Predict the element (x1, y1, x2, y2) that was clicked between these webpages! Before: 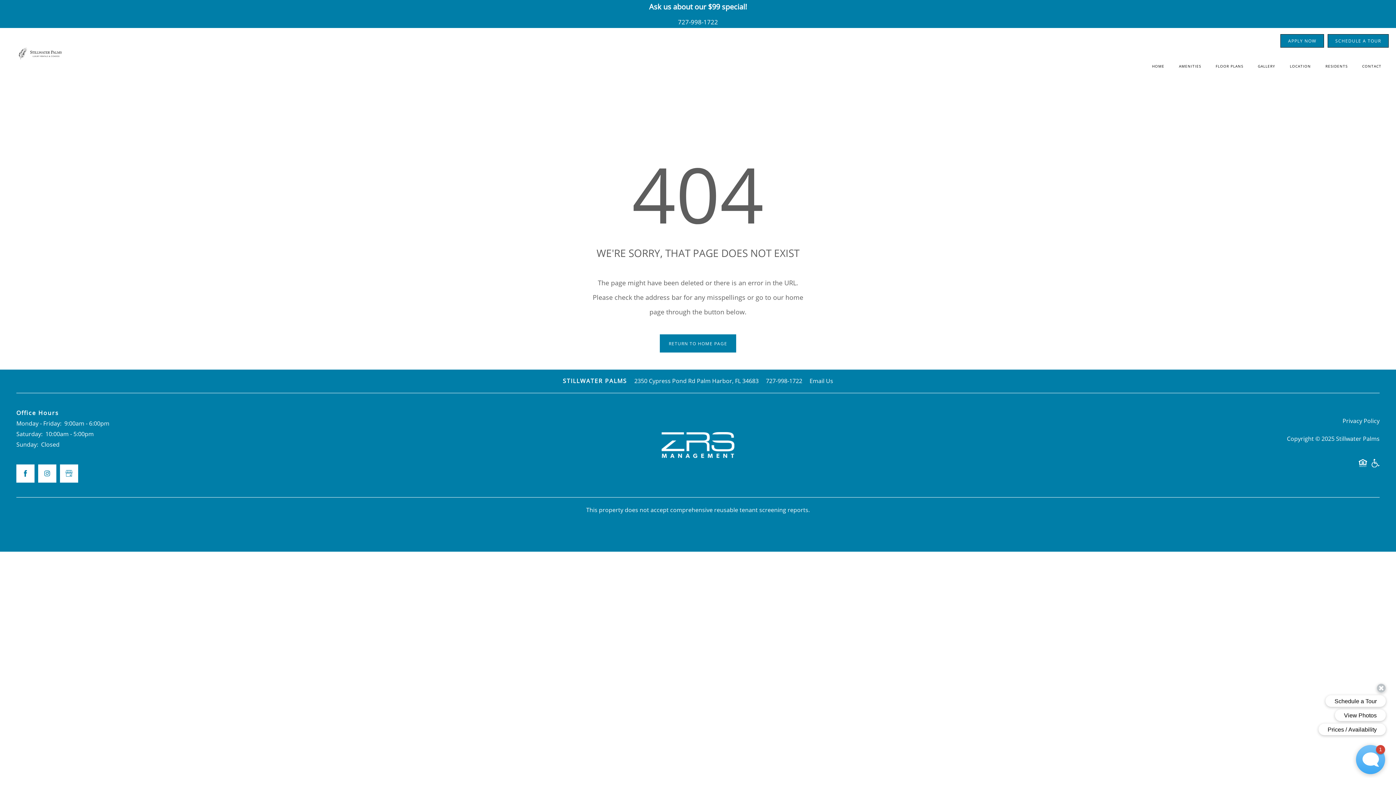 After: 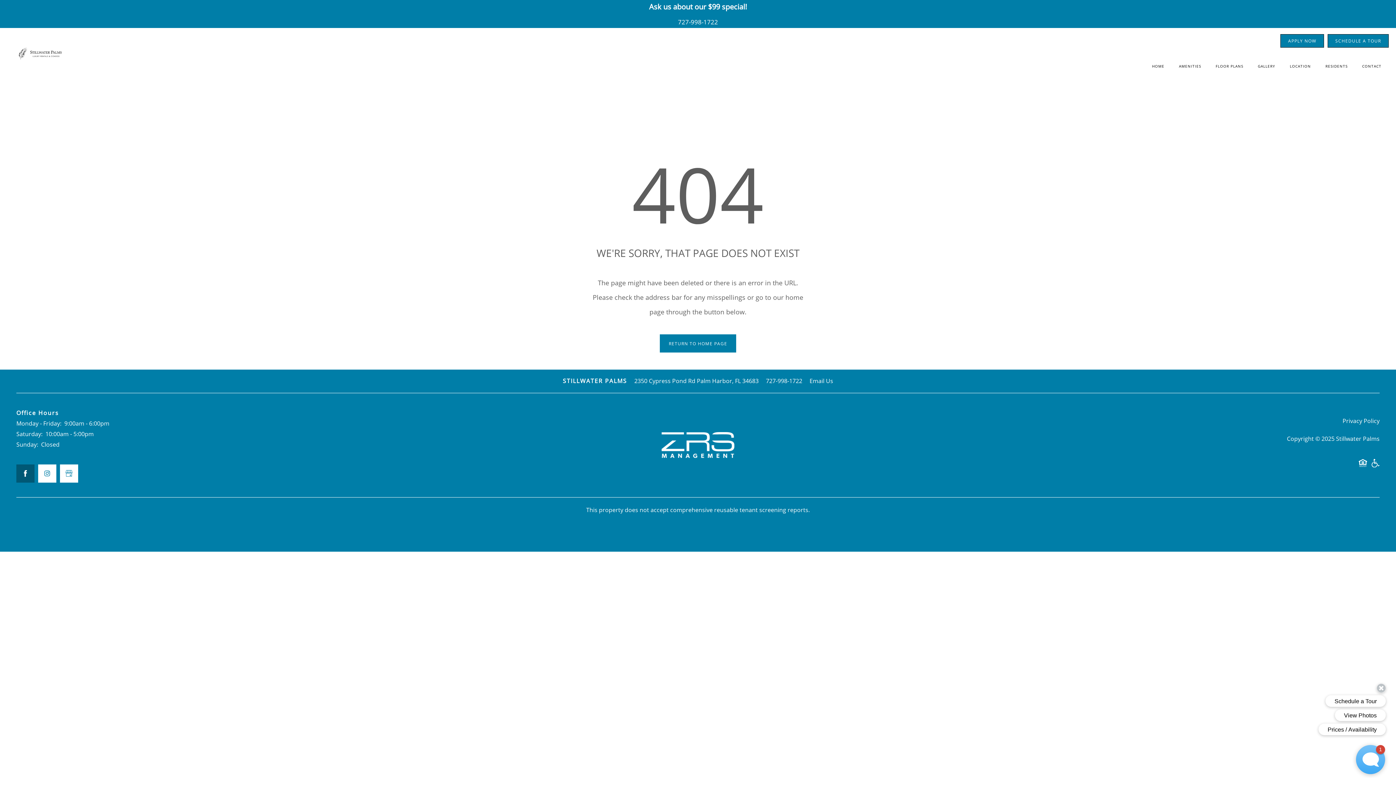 Action: bbox: (16, 464, 34, 482) label: Visit Facebook page